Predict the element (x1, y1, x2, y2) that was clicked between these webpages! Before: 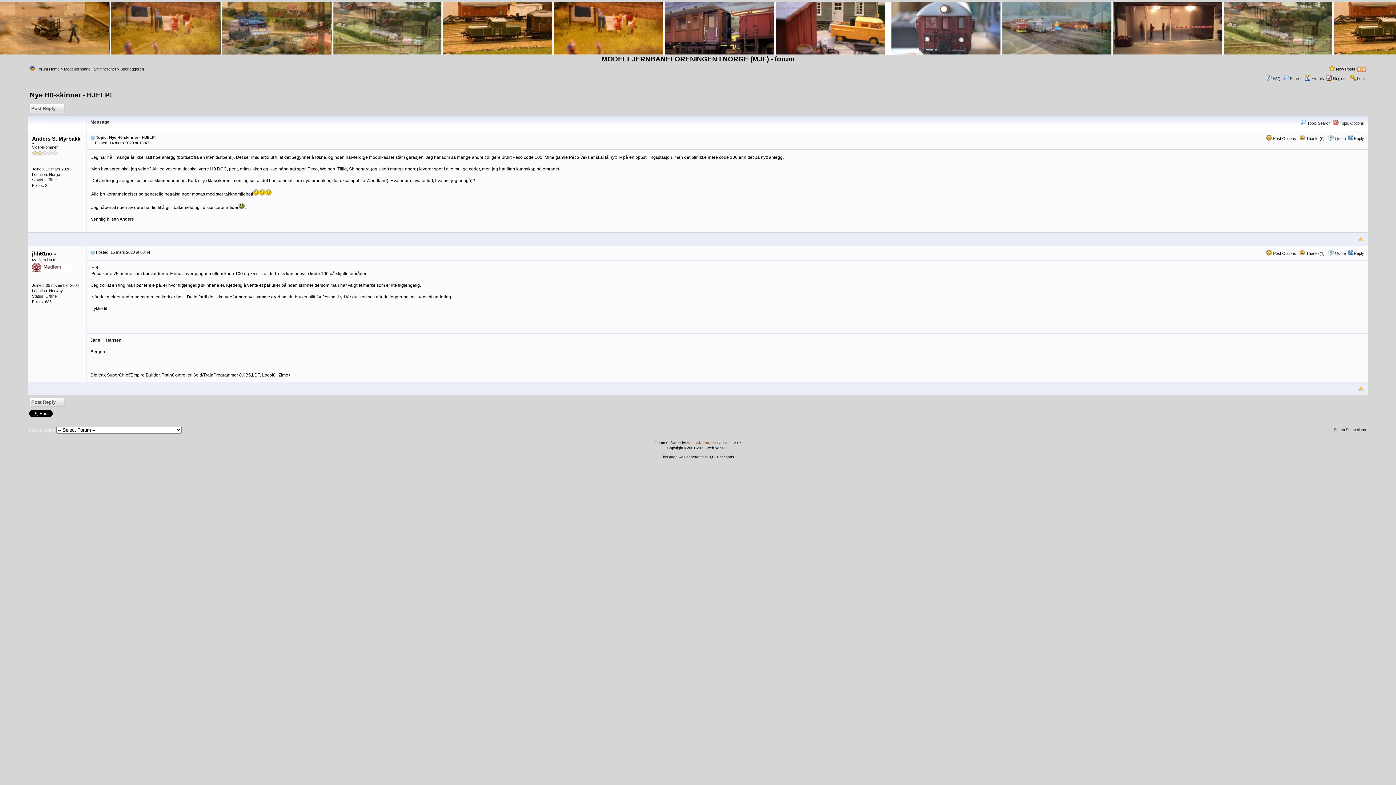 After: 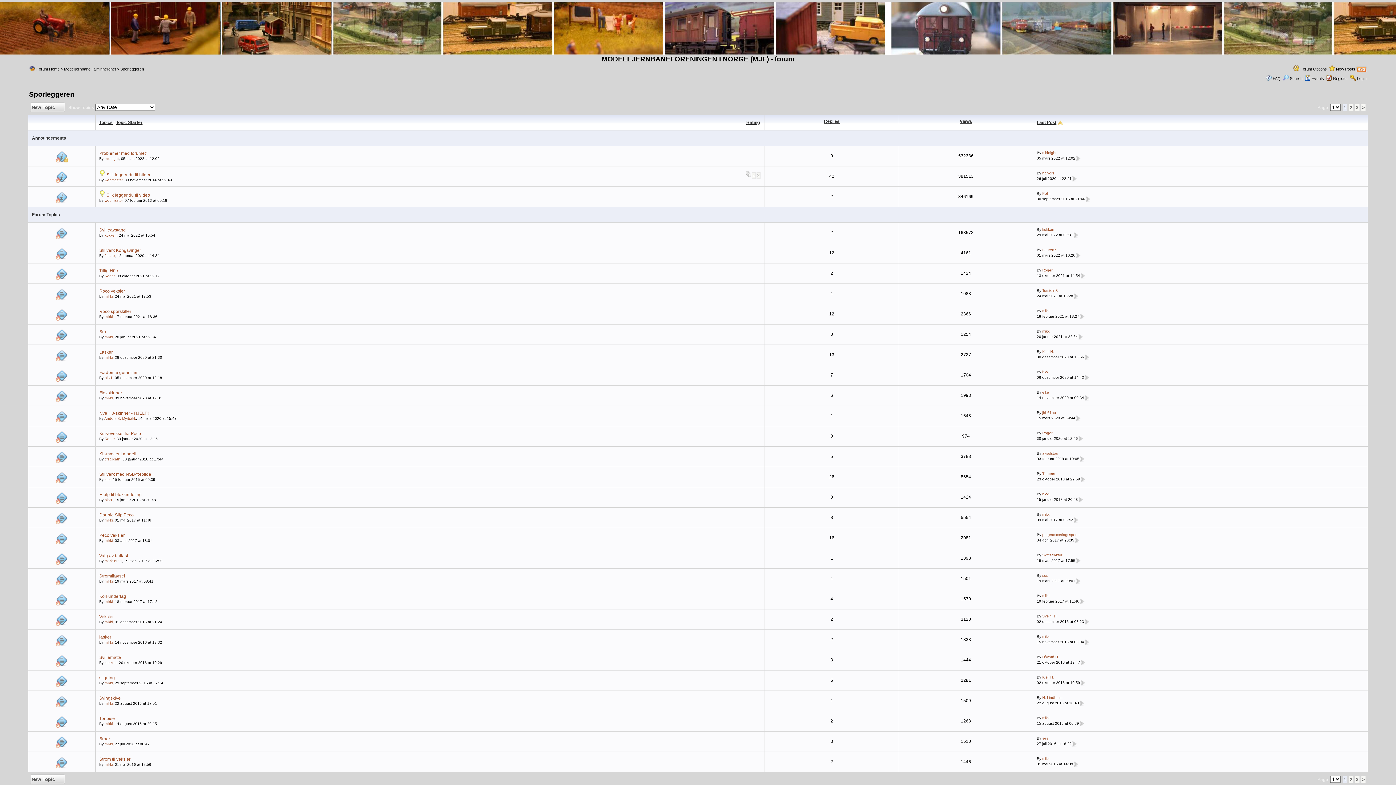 Action: bbox: (120, 66, 144, 71) label: Sporleggeren